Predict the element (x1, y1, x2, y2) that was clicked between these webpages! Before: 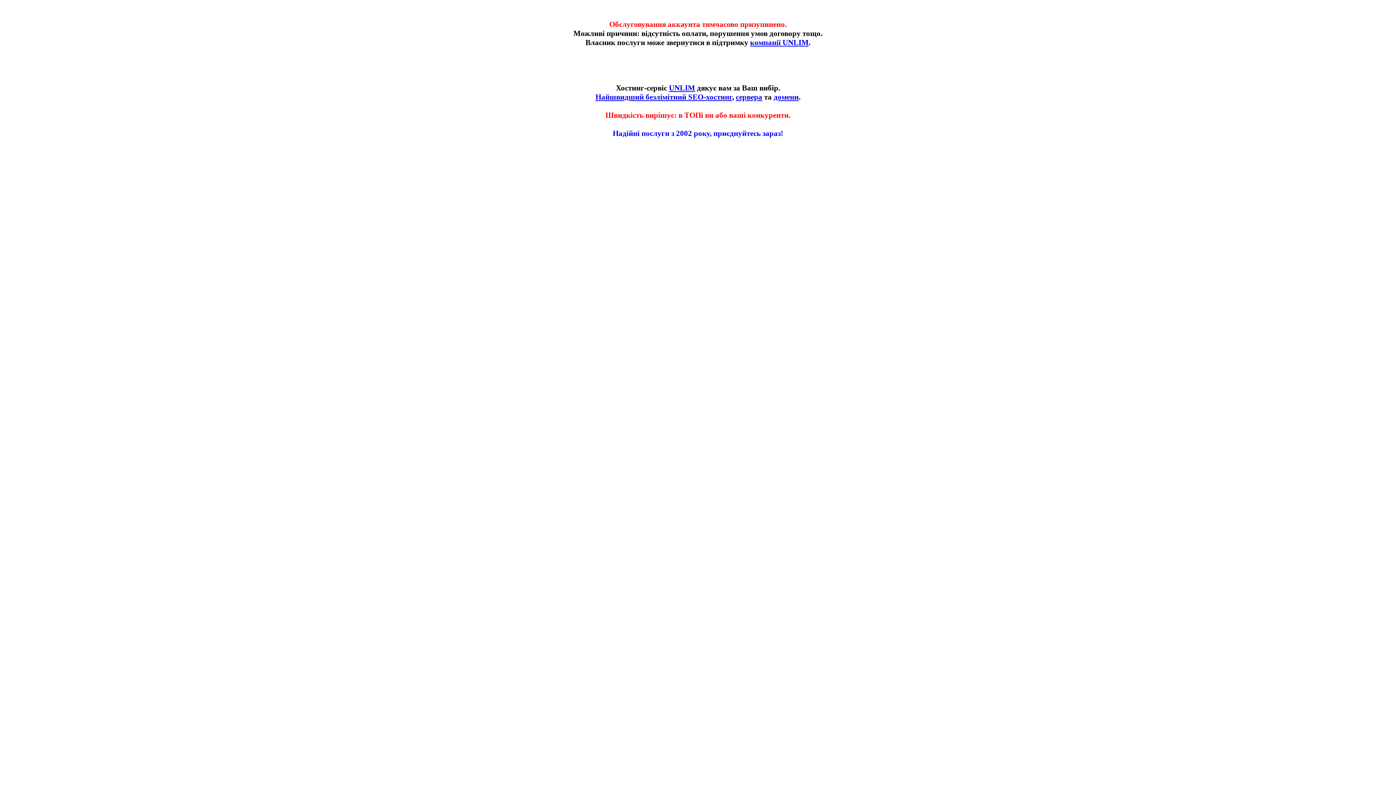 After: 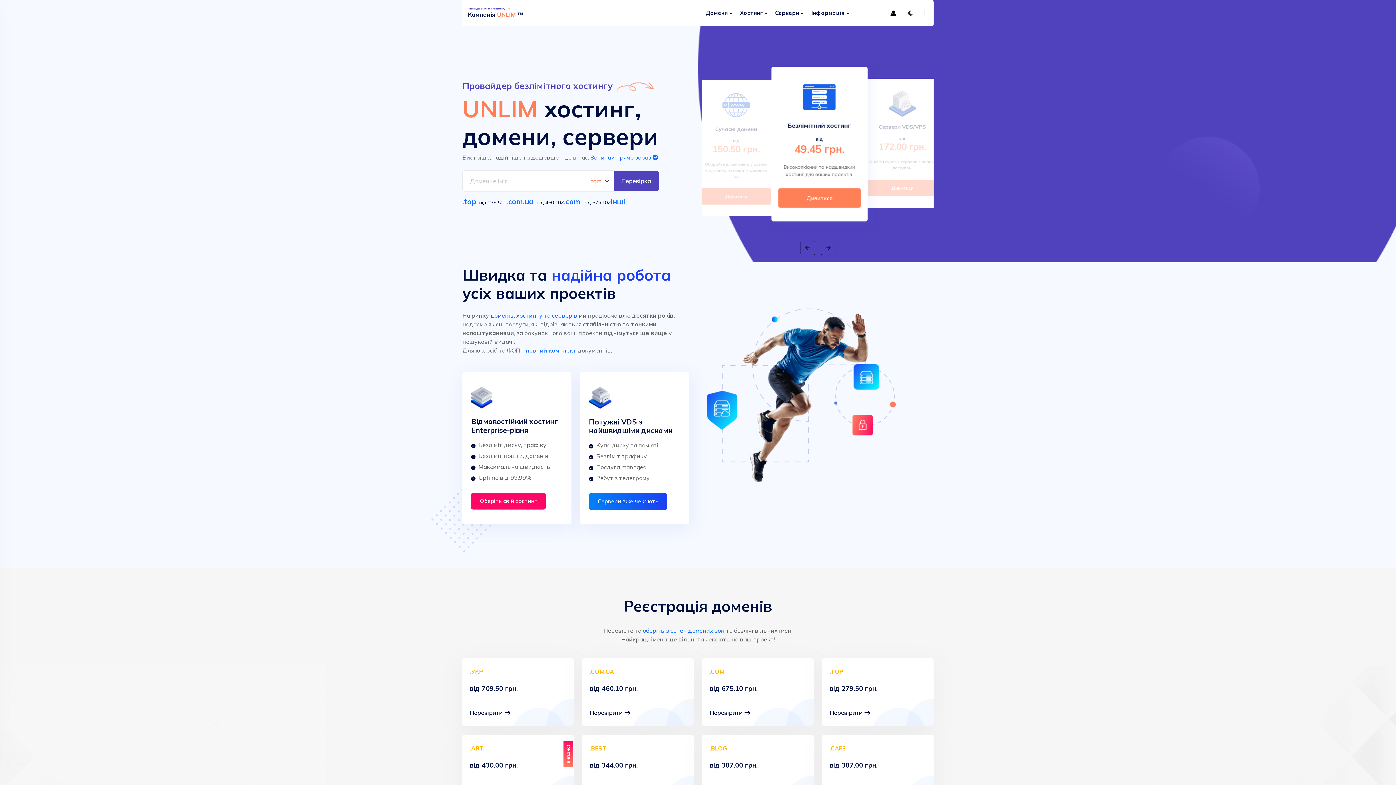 Action: bbox: (669, 83, 695, 92) label: UNLIM